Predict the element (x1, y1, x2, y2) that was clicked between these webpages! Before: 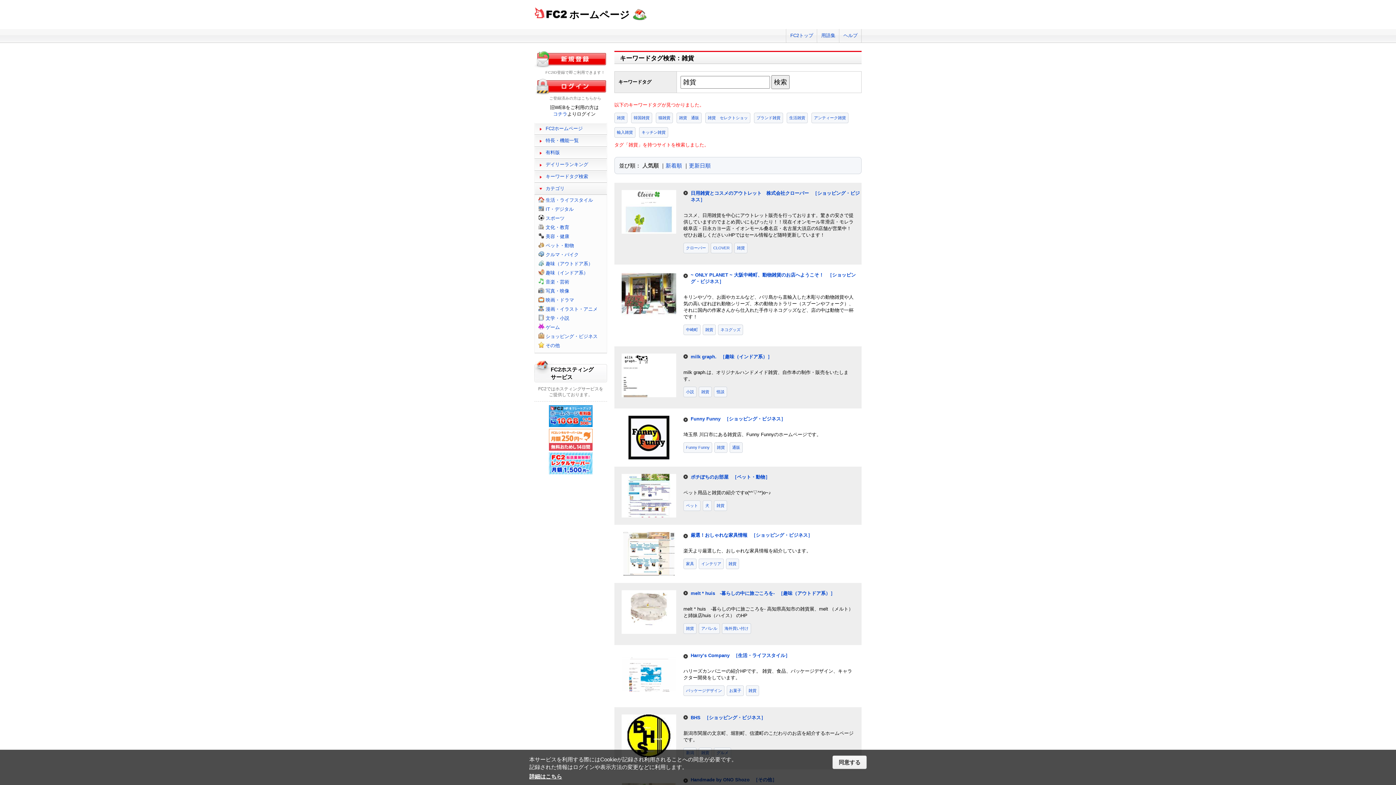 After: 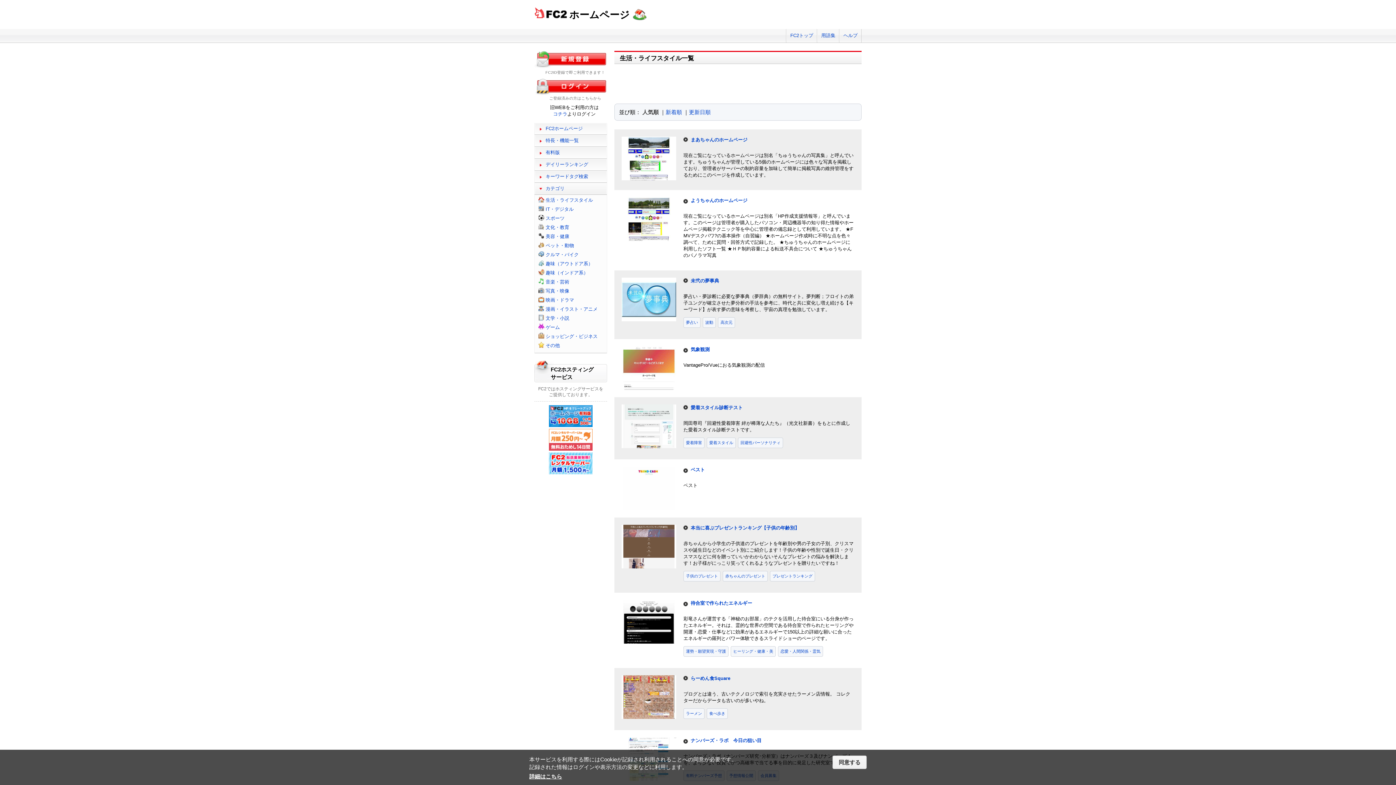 Action: bbox: (545, 197, 593, 202) label: 生活・ライフスタイル